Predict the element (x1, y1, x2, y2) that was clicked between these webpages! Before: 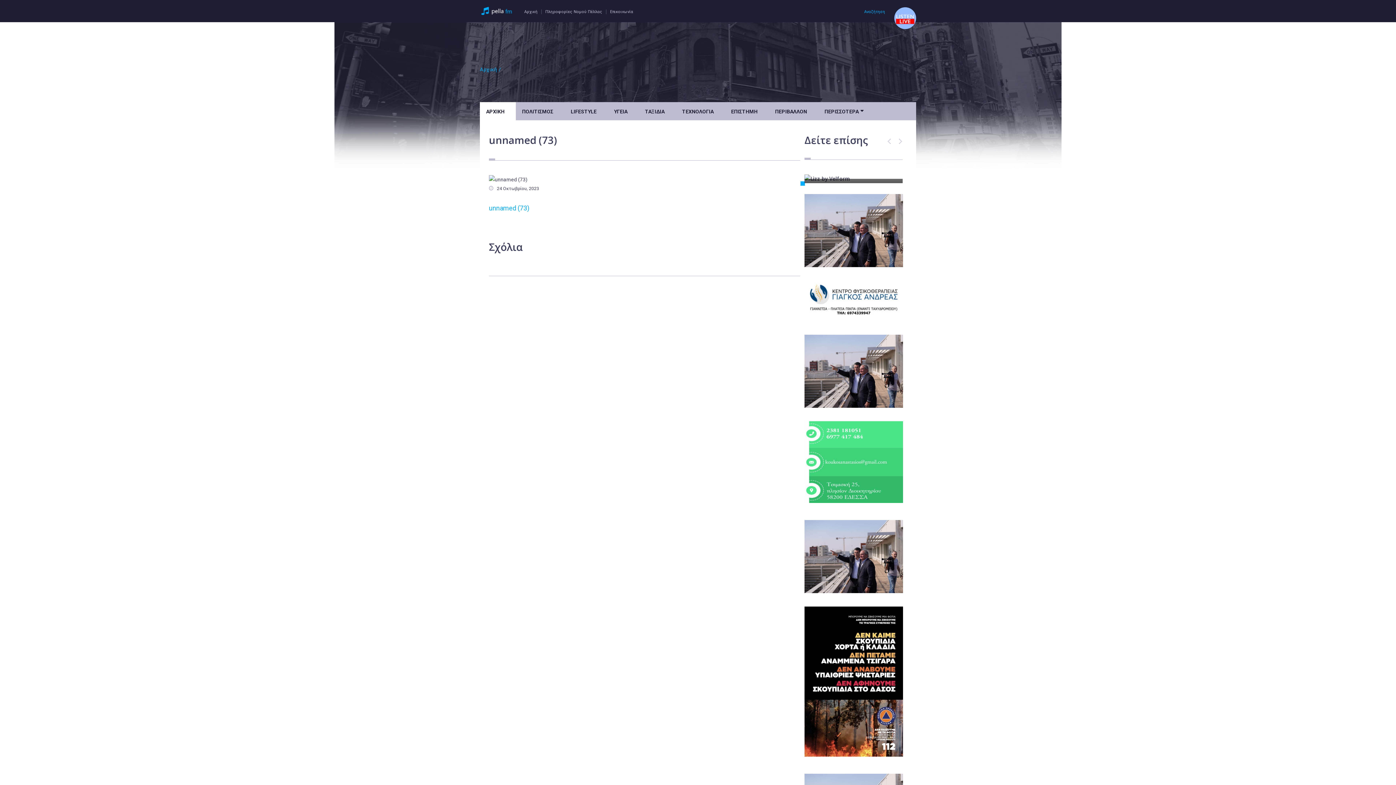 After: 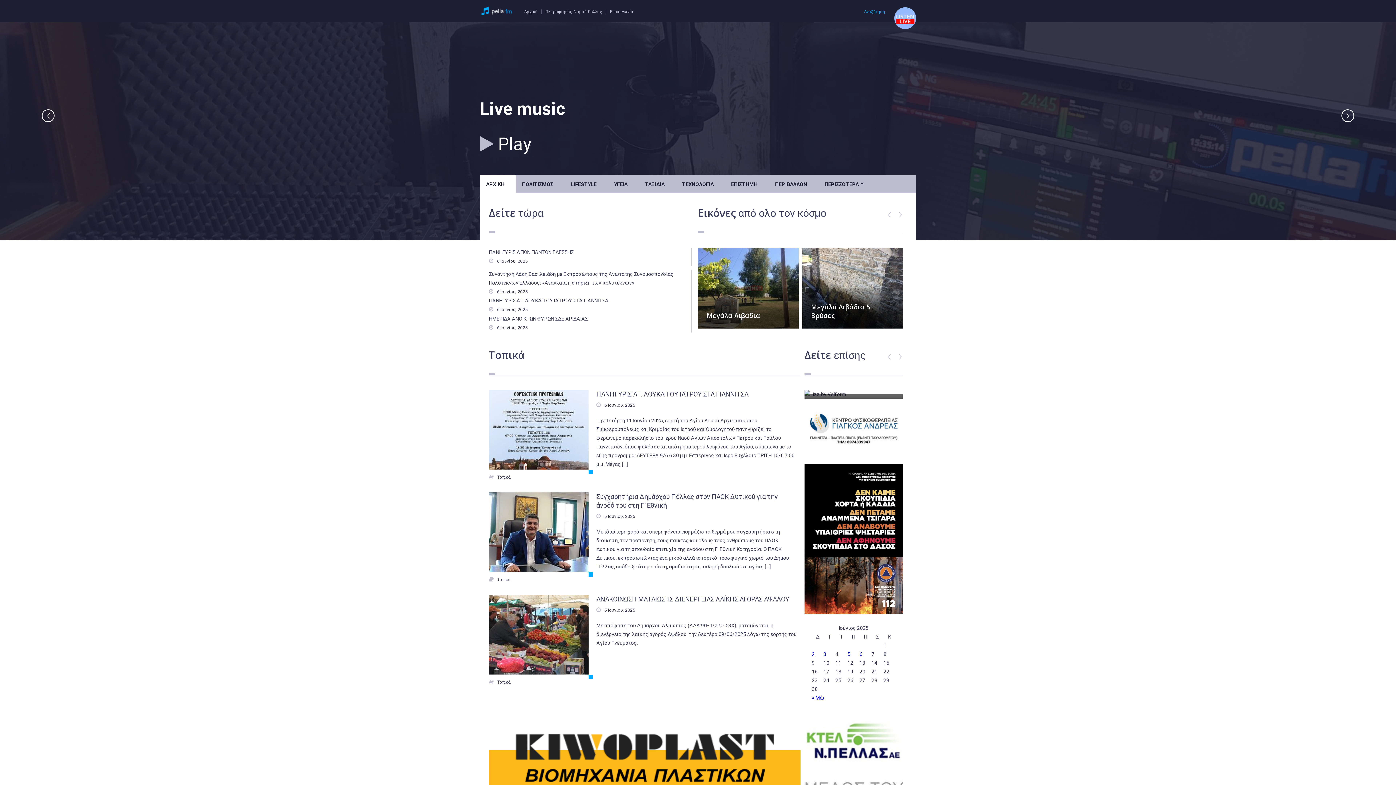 Action: label: Αρχική bbox: (524, 9, 541, 14)